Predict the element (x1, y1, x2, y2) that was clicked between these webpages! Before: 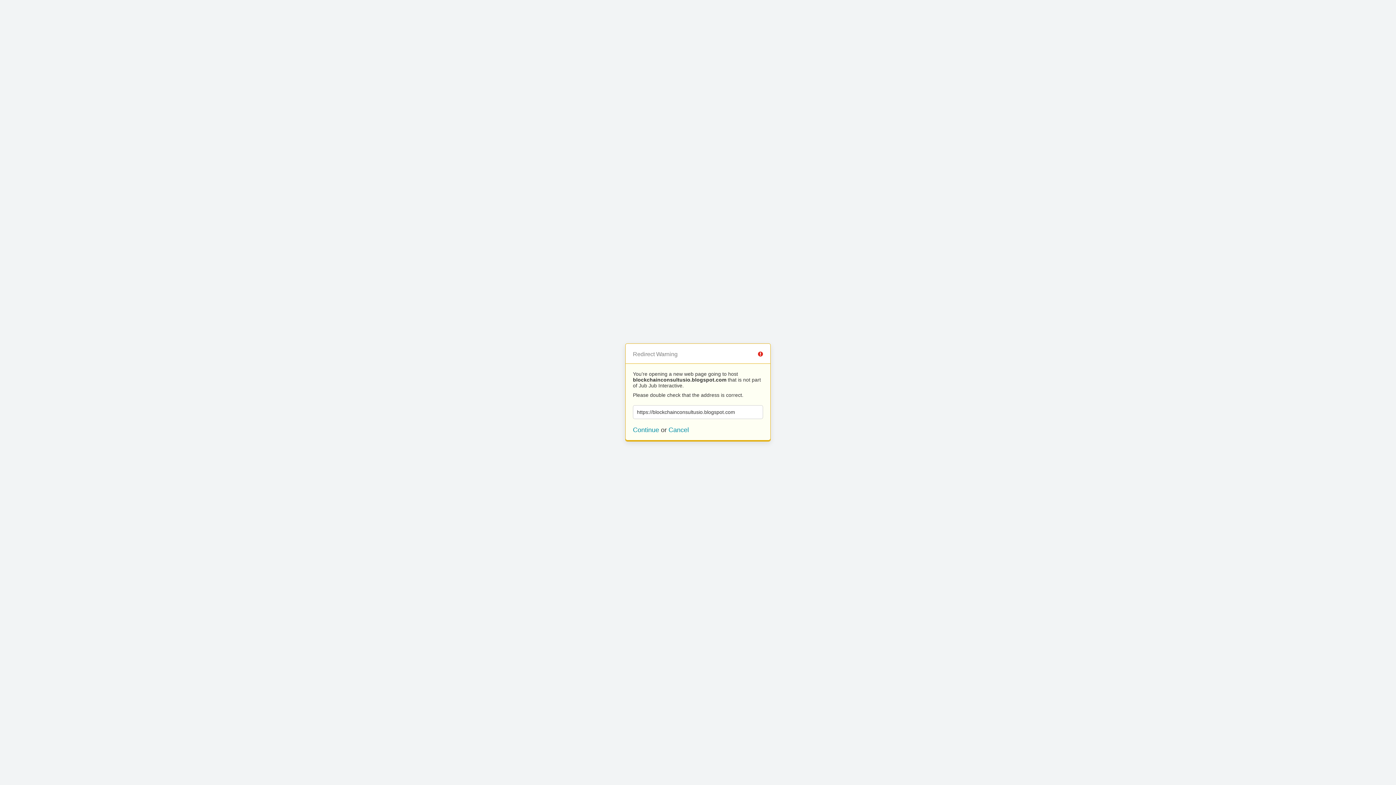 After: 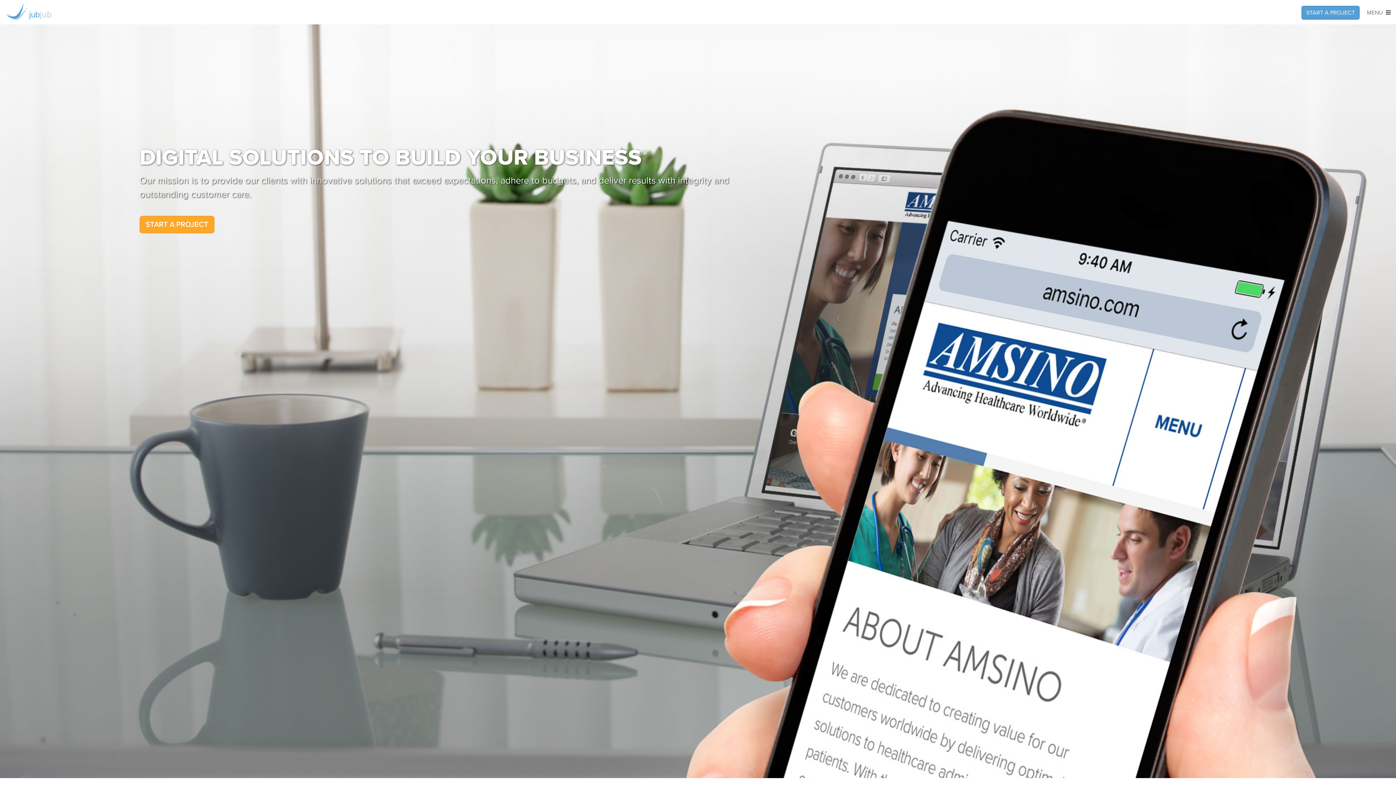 Action: label: Cancel bbox: (668, 426, 689, 433)